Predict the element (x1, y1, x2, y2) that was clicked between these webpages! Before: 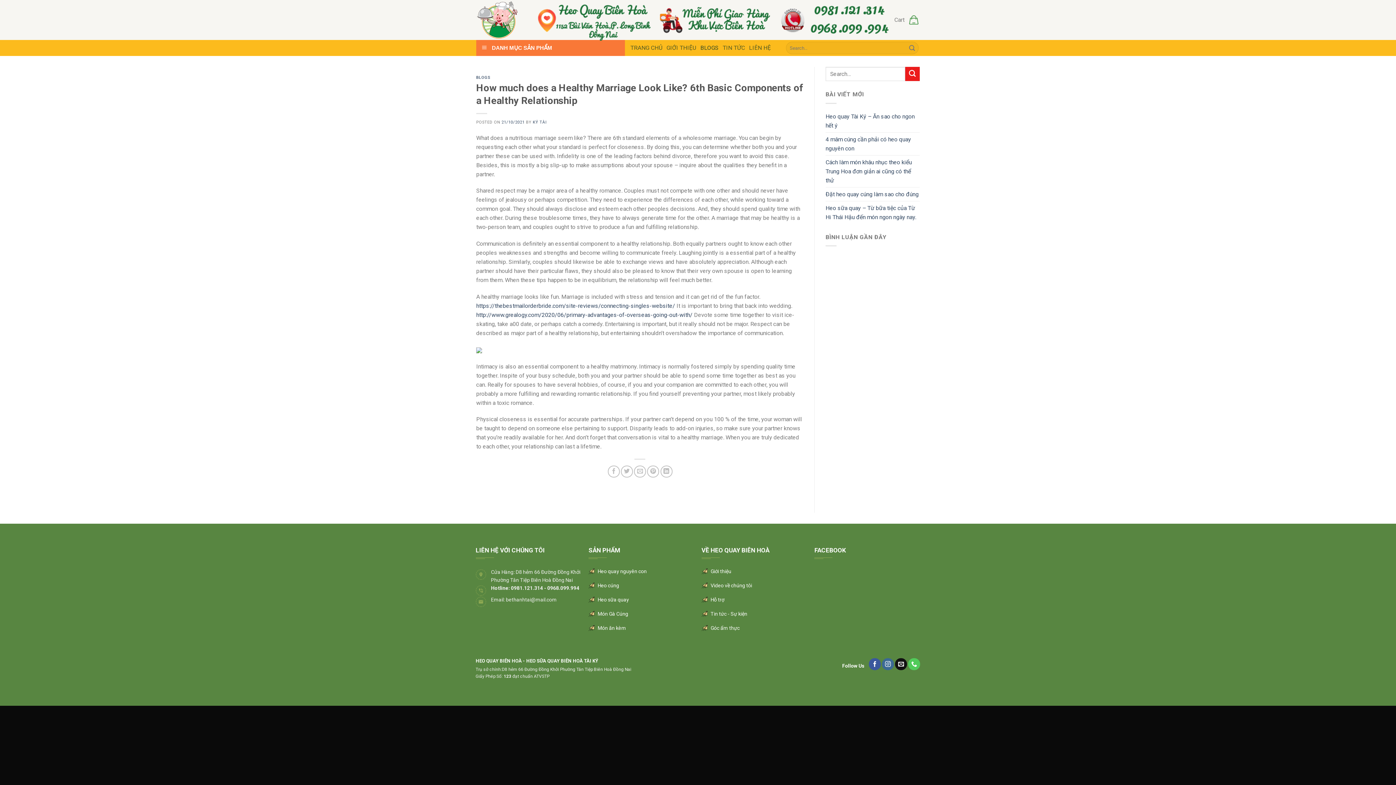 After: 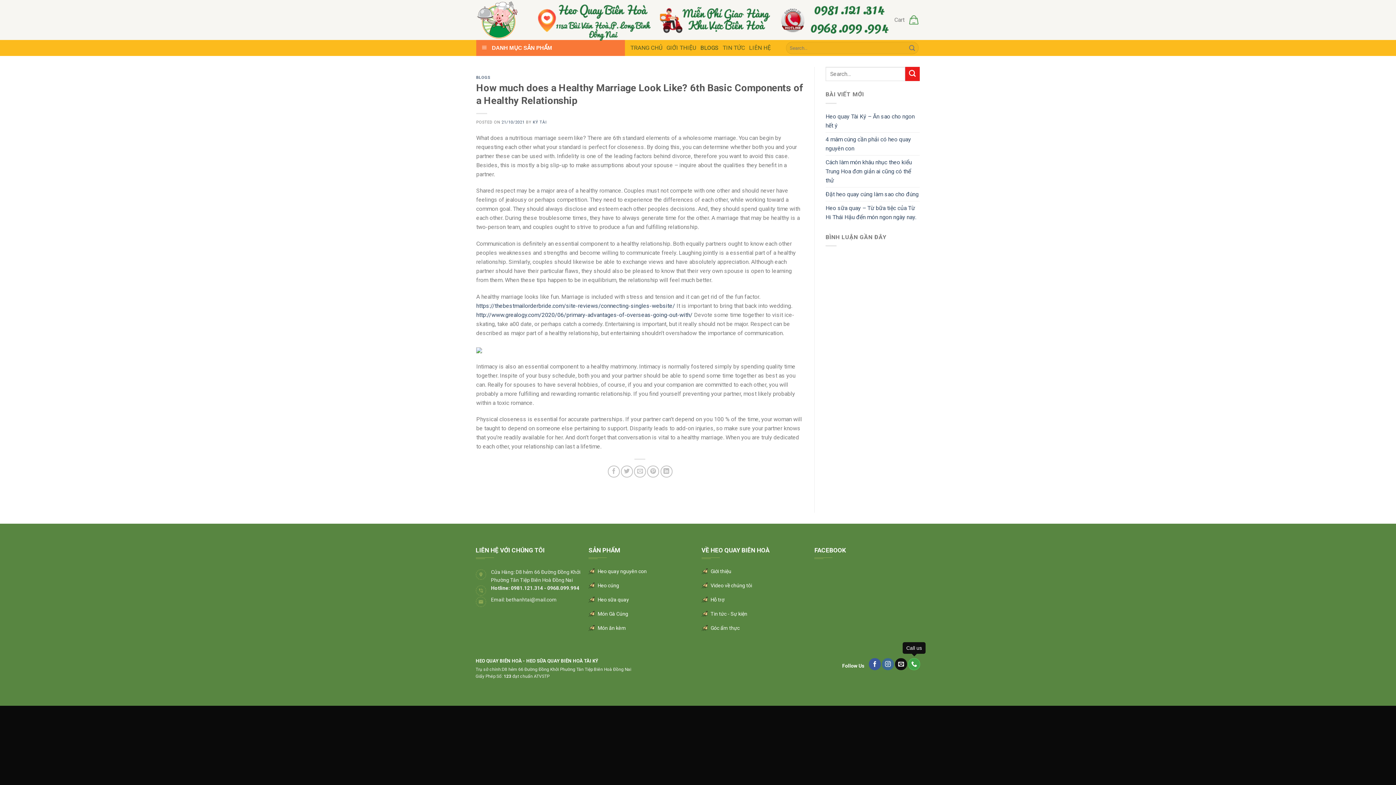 Action: label: Call us bbox: (908, 658, 920, 670)